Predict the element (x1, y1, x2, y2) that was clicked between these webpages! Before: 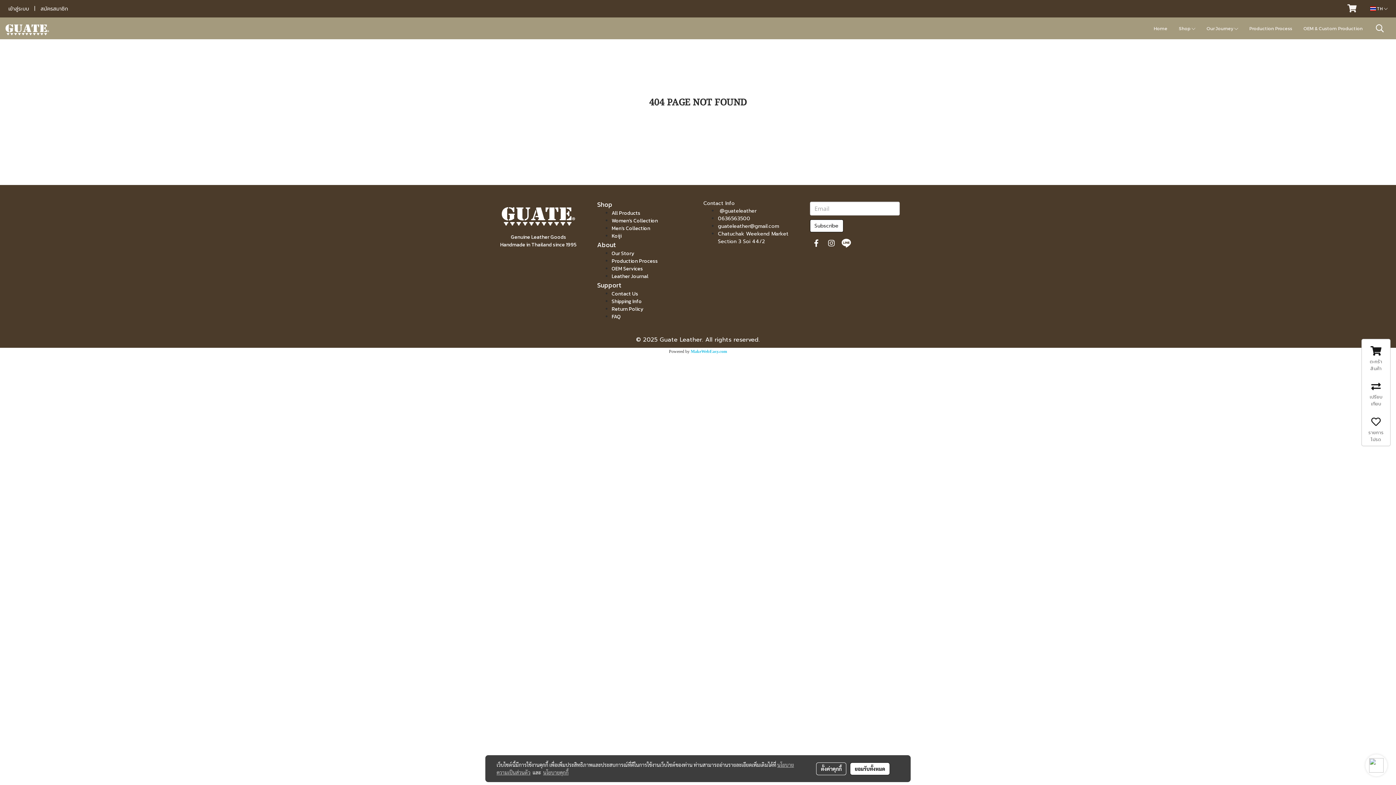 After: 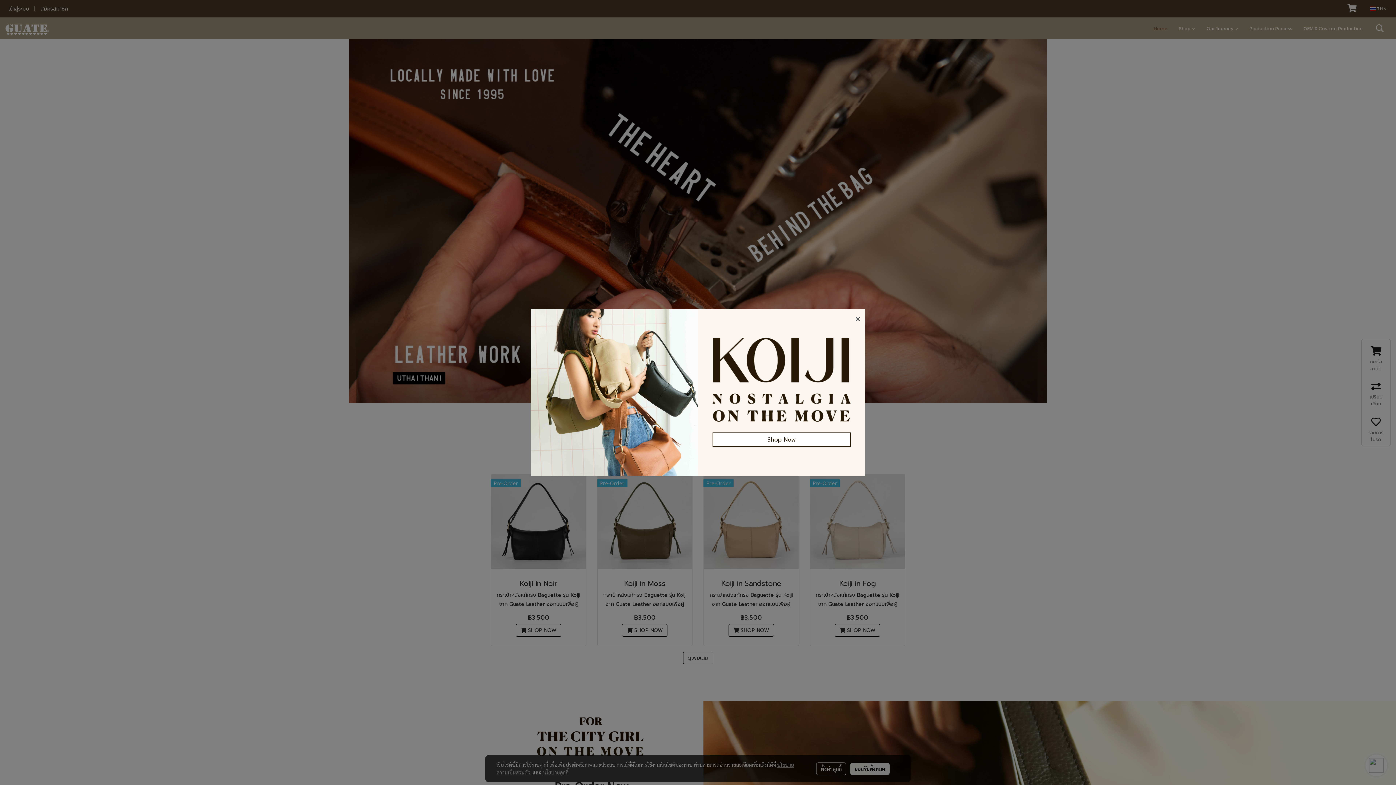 Action: bbox: (1148, 21, 1173, 34) label: Home